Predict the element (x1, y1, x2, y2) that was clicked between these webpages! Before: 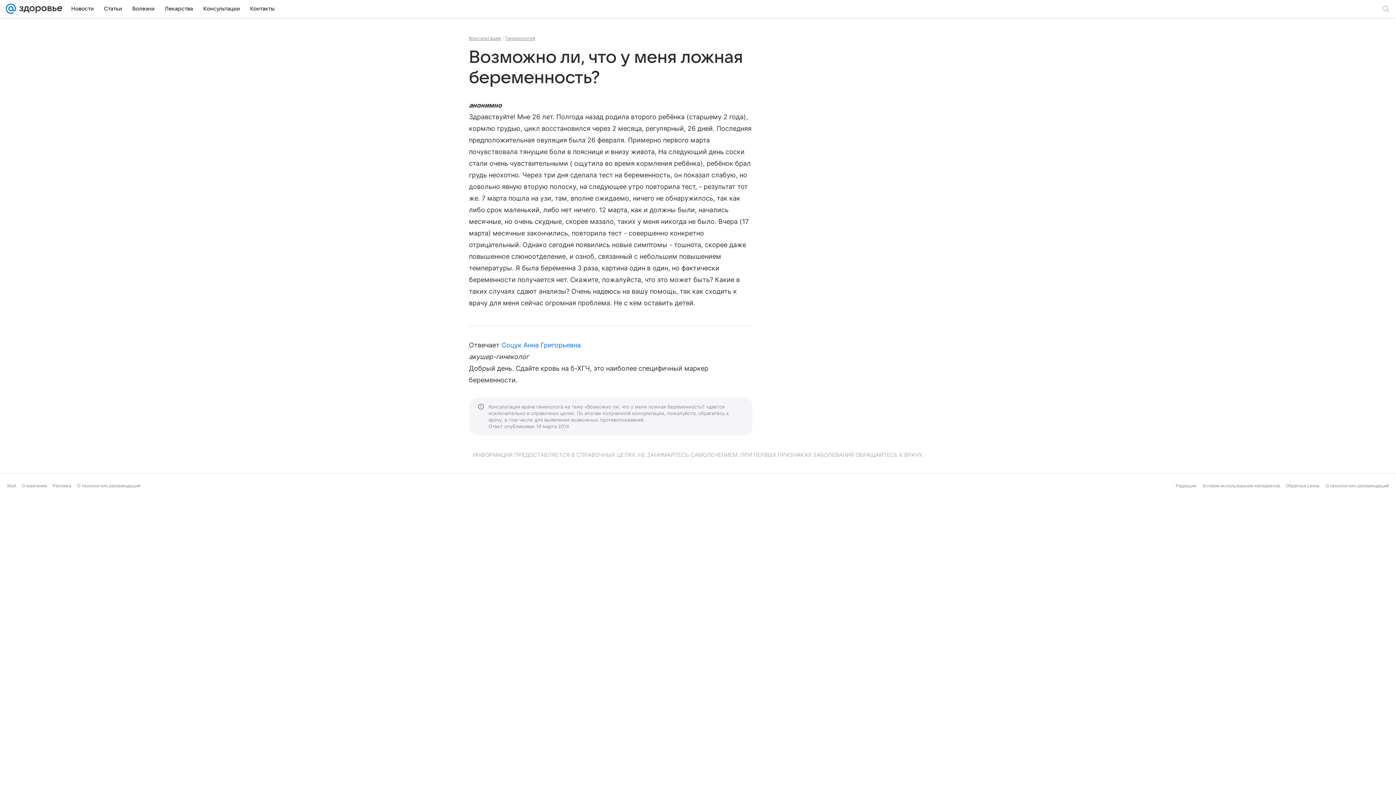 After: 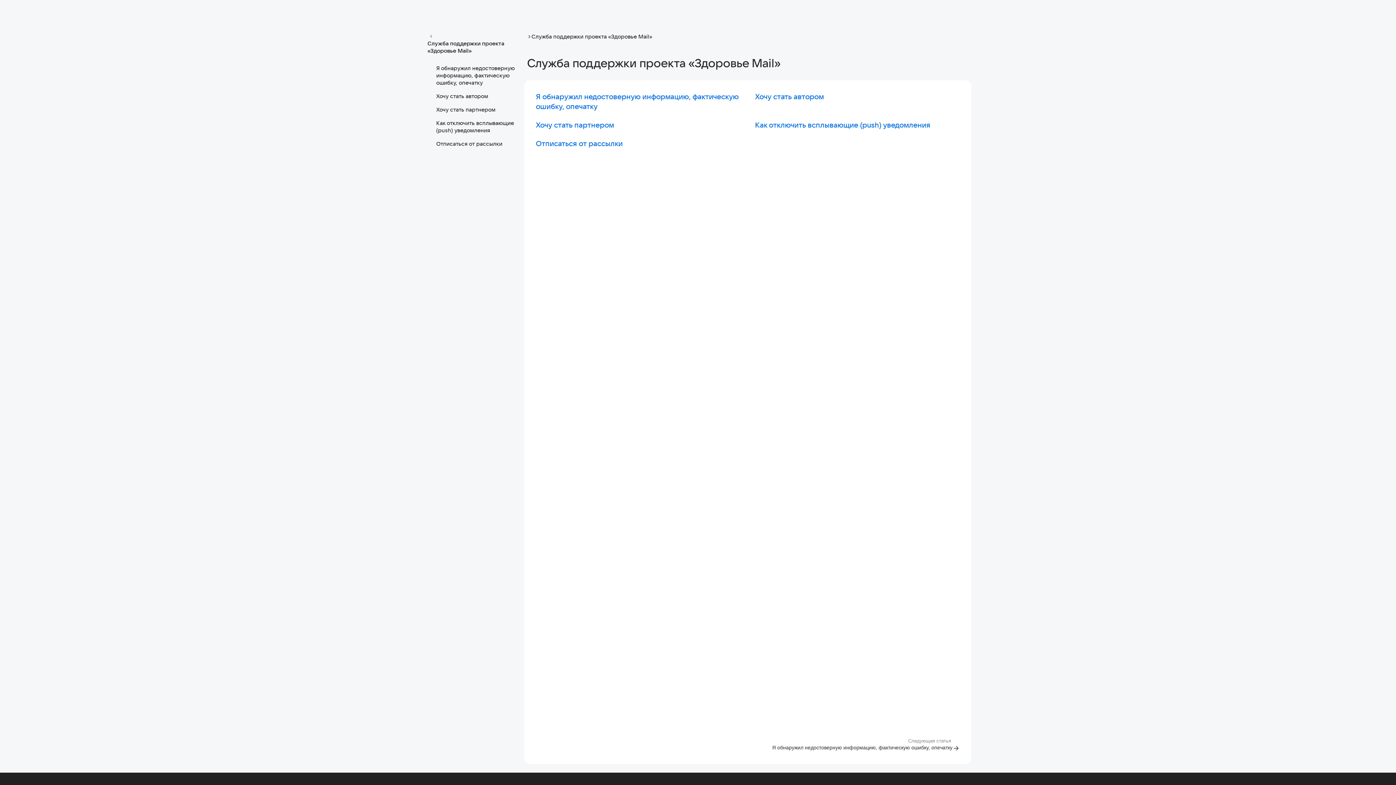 Action: label: Обратная связь bbox: (1286, 483, 1320, 488)